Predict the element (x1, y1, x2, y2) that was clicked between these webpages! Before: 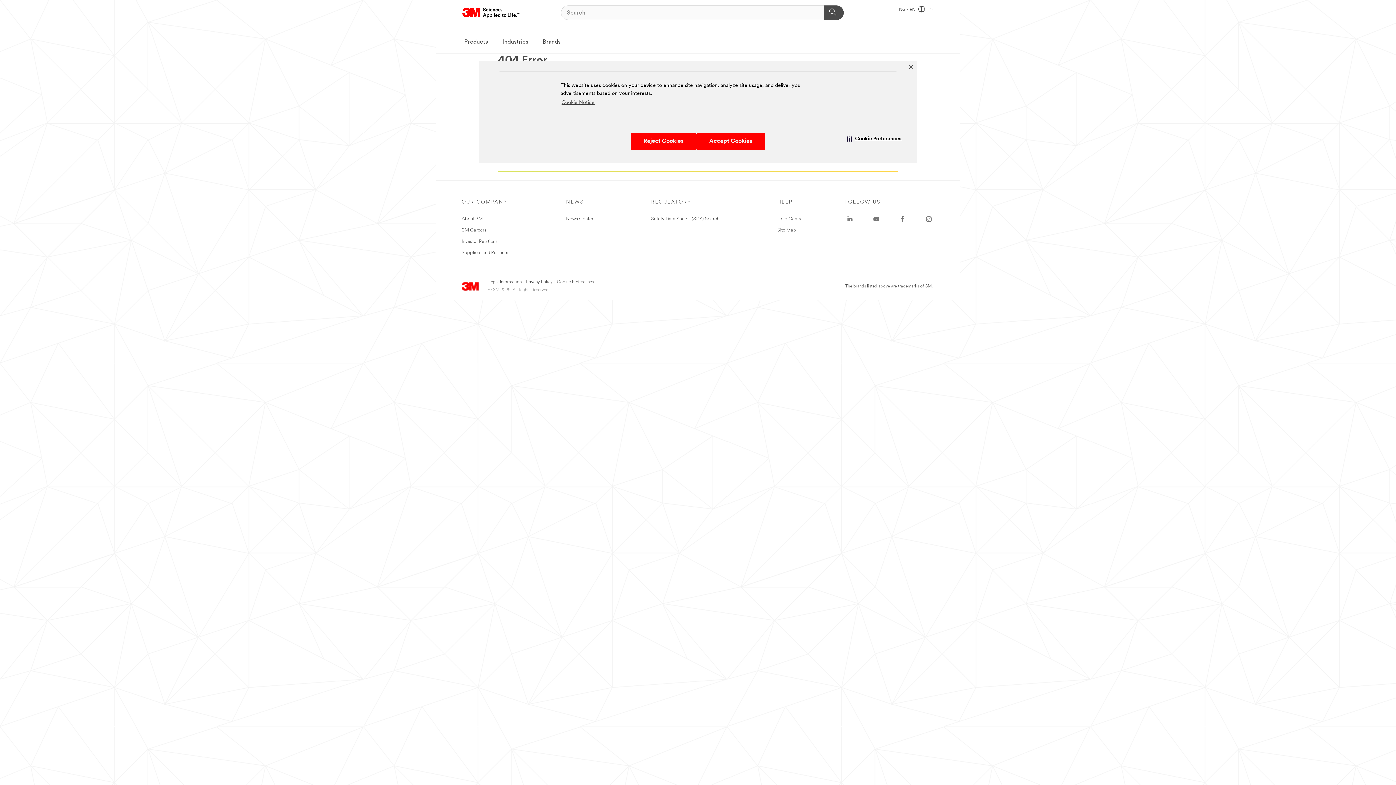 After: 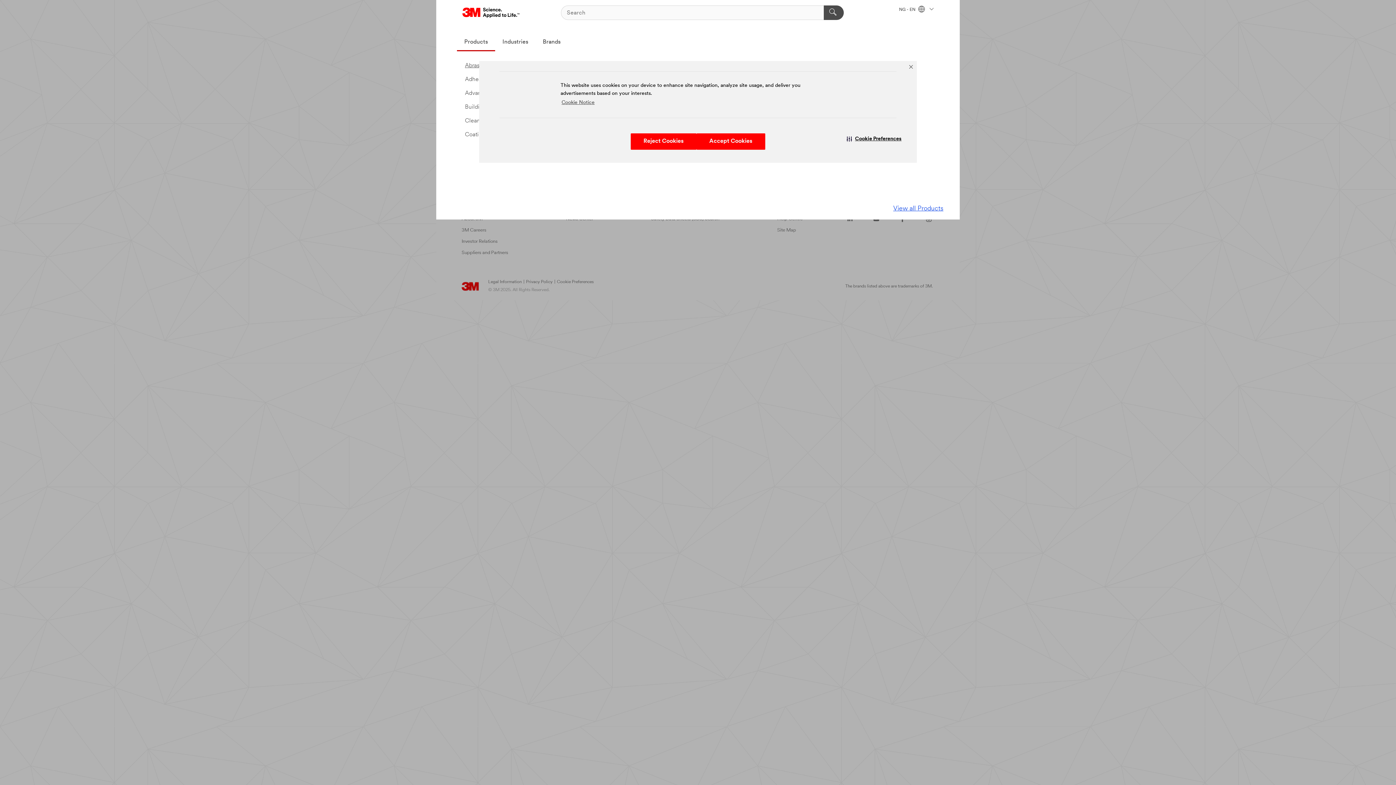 Action: bbox: (457, 33, 495, 51) label: Products